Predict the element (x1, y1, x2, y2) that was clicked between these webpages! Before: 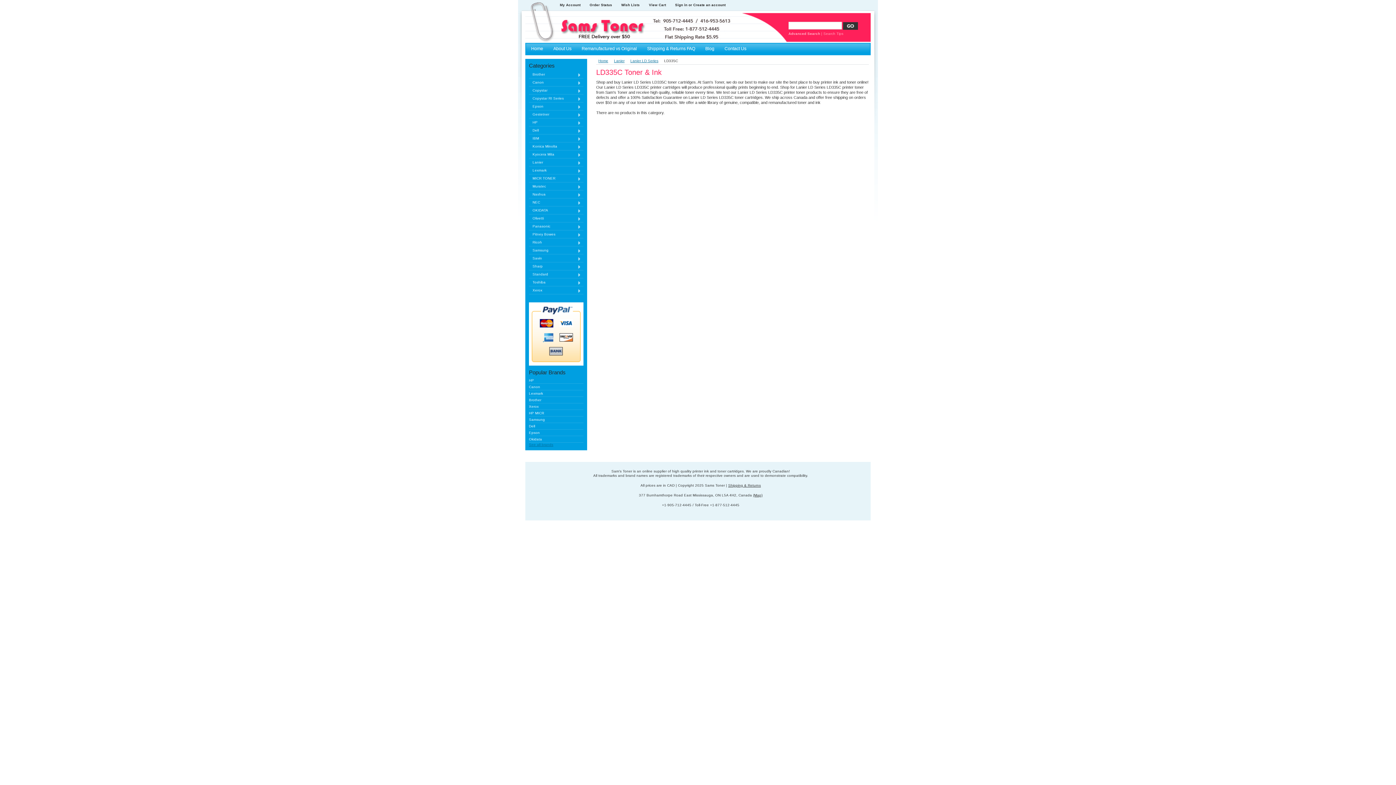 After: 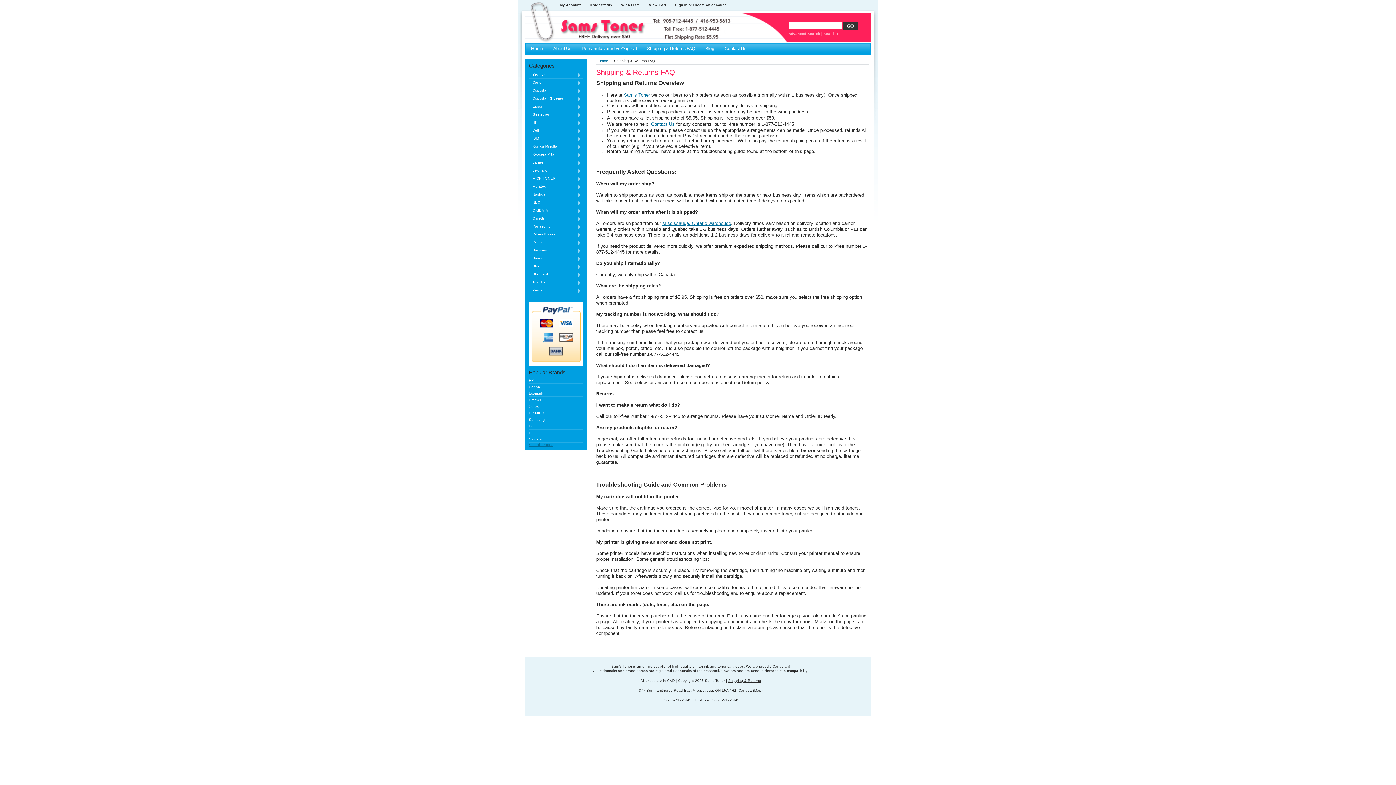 Action: label: Shipping & Returns FAQ bbox: (645, 44, 702, 55)